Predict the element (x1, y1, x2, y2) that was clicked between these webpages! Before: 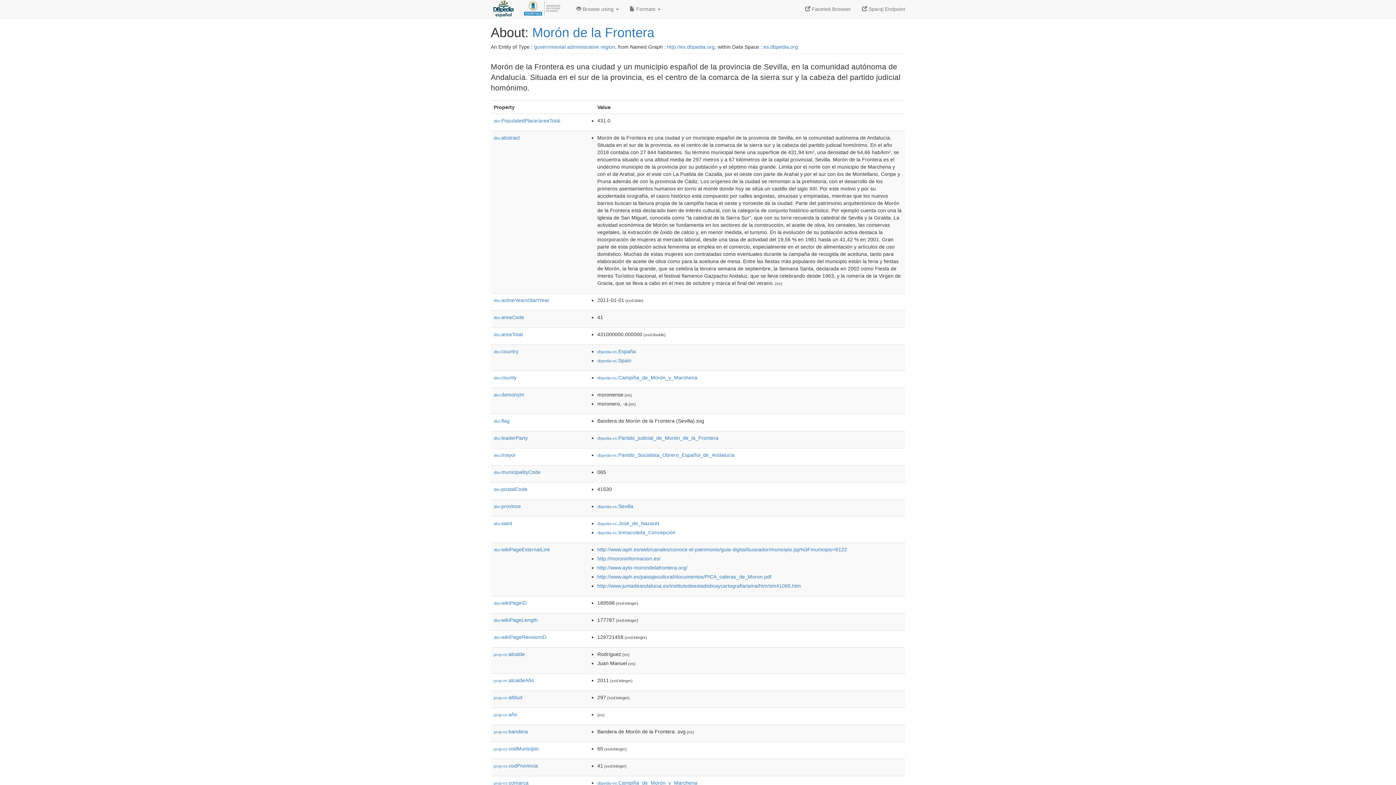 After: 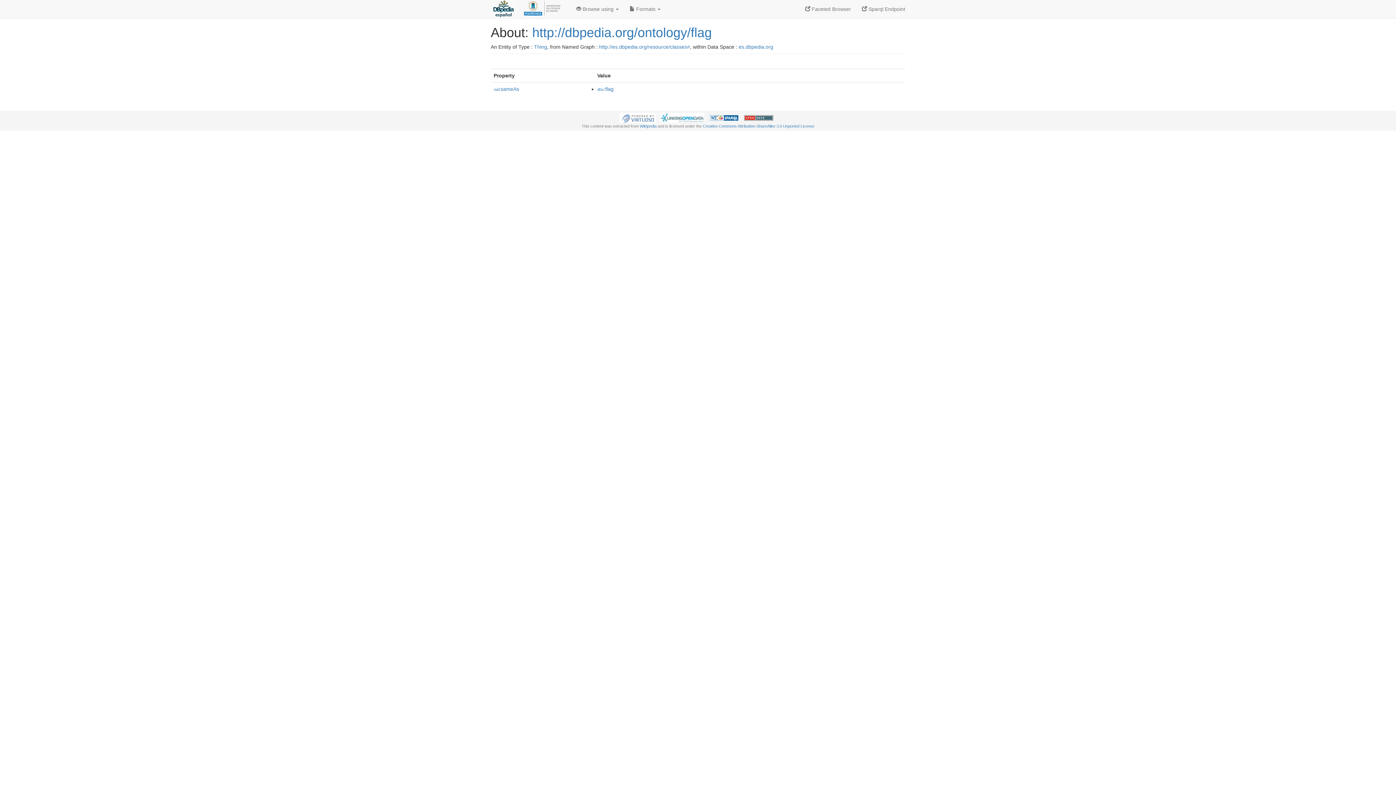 Action: bbox: (493, 418, 509, 424) label: dbo:flag